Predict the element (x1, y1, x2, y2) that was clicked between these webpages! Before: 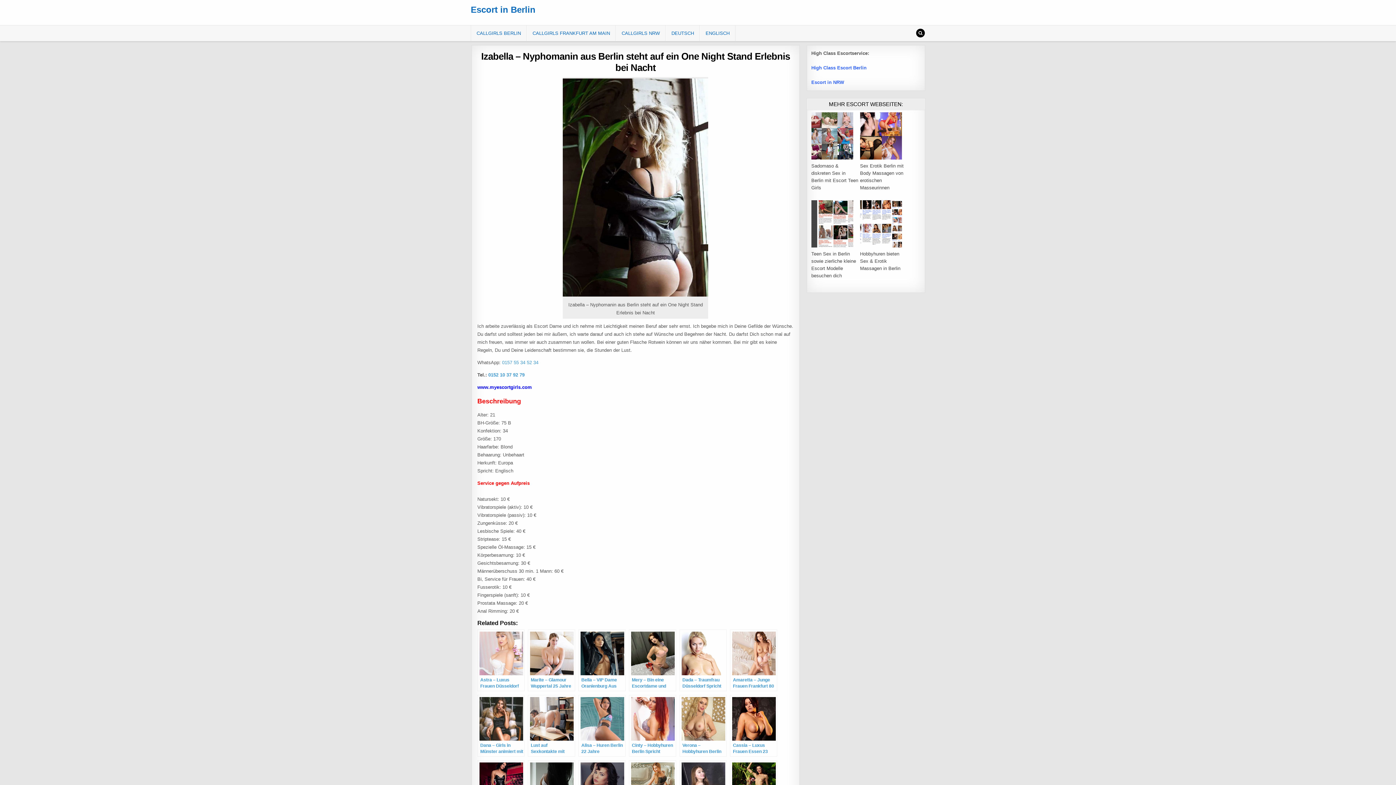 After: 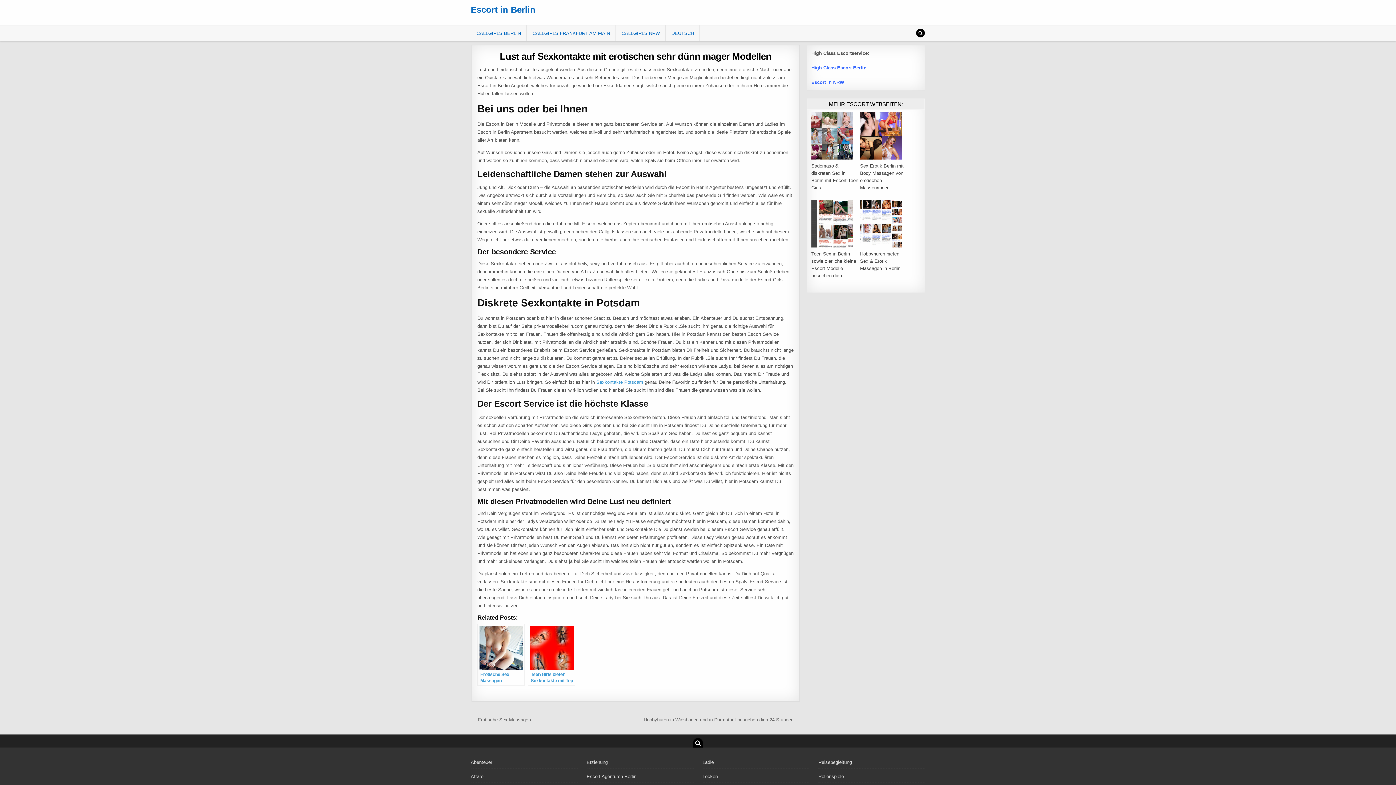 Action: label: Lust auf Sexkontakte mit erotischen sehr dünn mager Modellen bbox: (528, 695, 575, 757)